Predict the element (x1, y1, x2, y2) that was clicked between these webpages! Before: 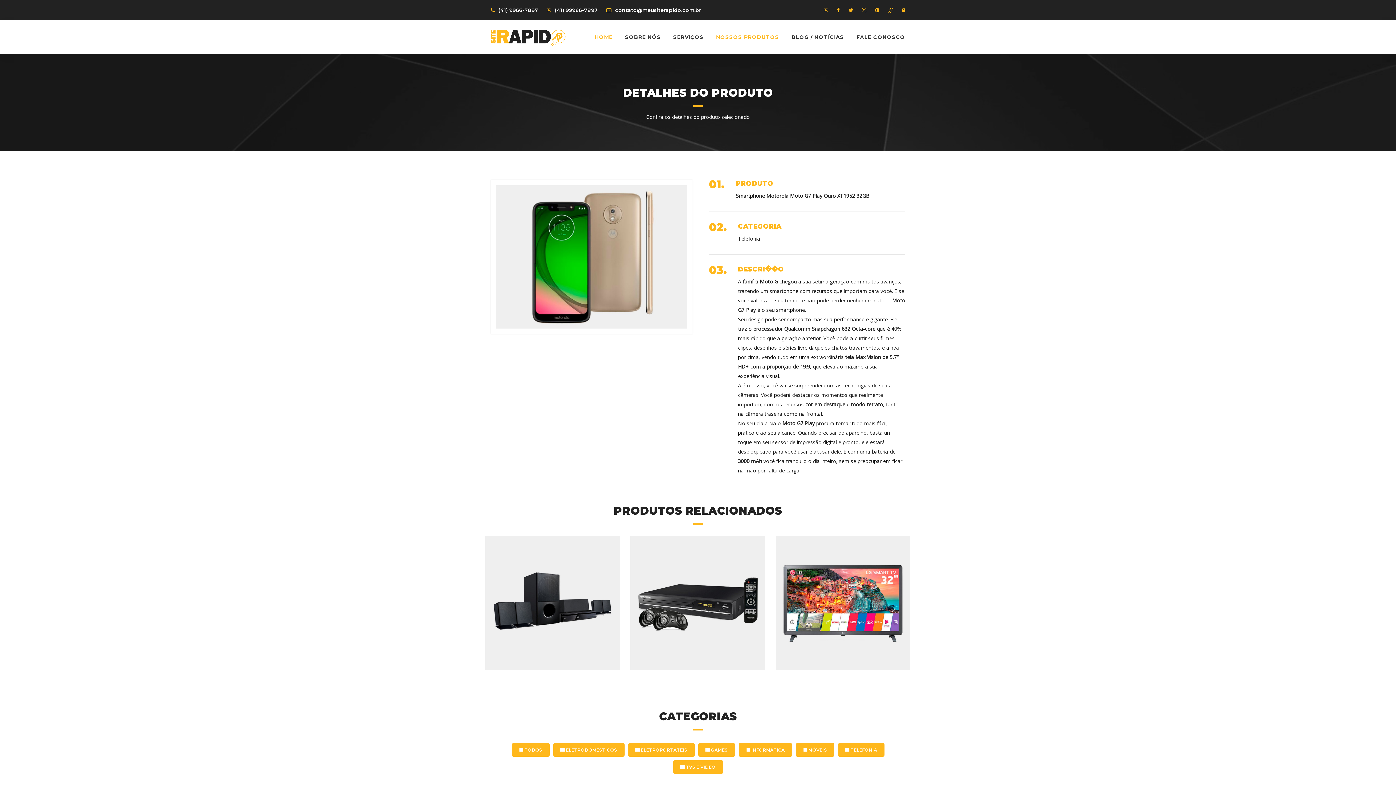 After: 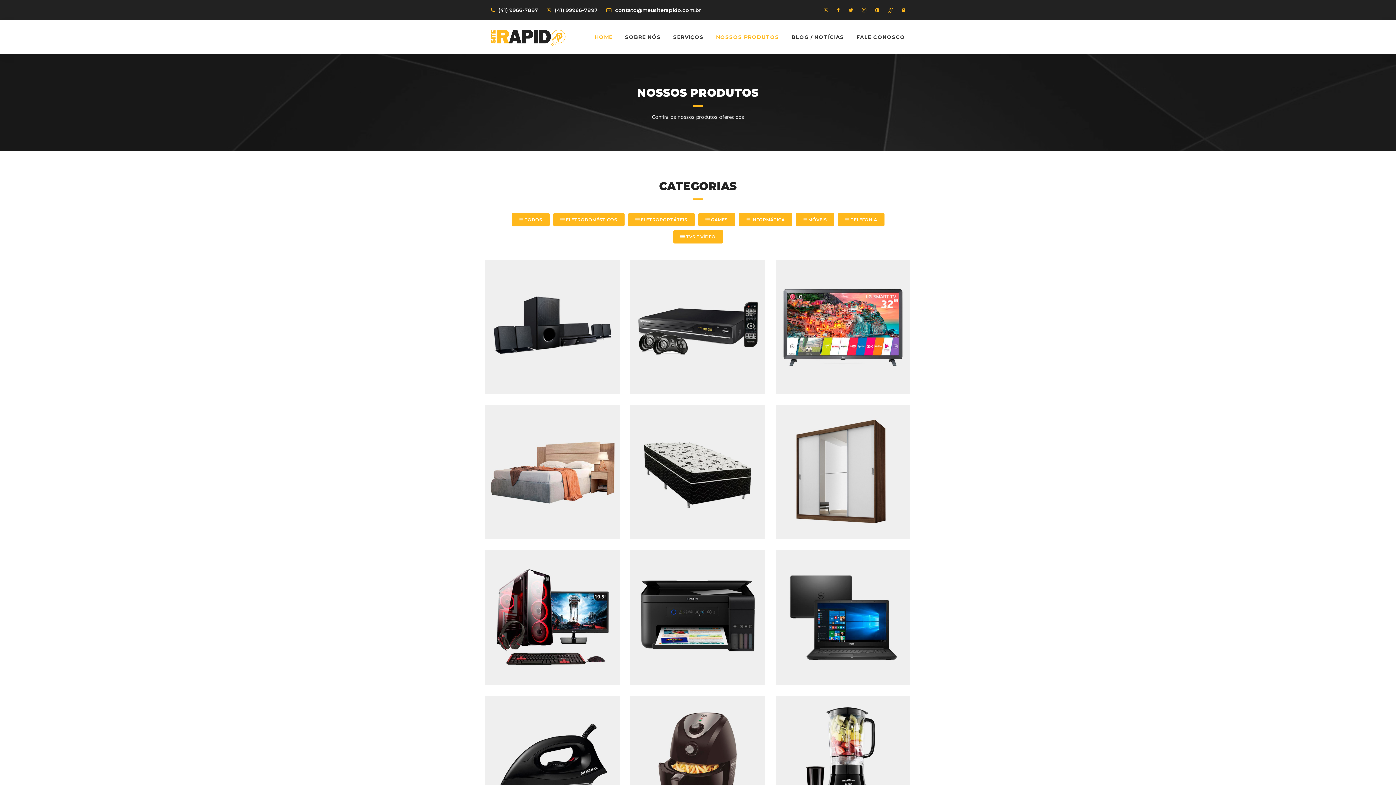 Action: label: NOSSOS PRODUTOS bbox: (710, 20, 785, 53)